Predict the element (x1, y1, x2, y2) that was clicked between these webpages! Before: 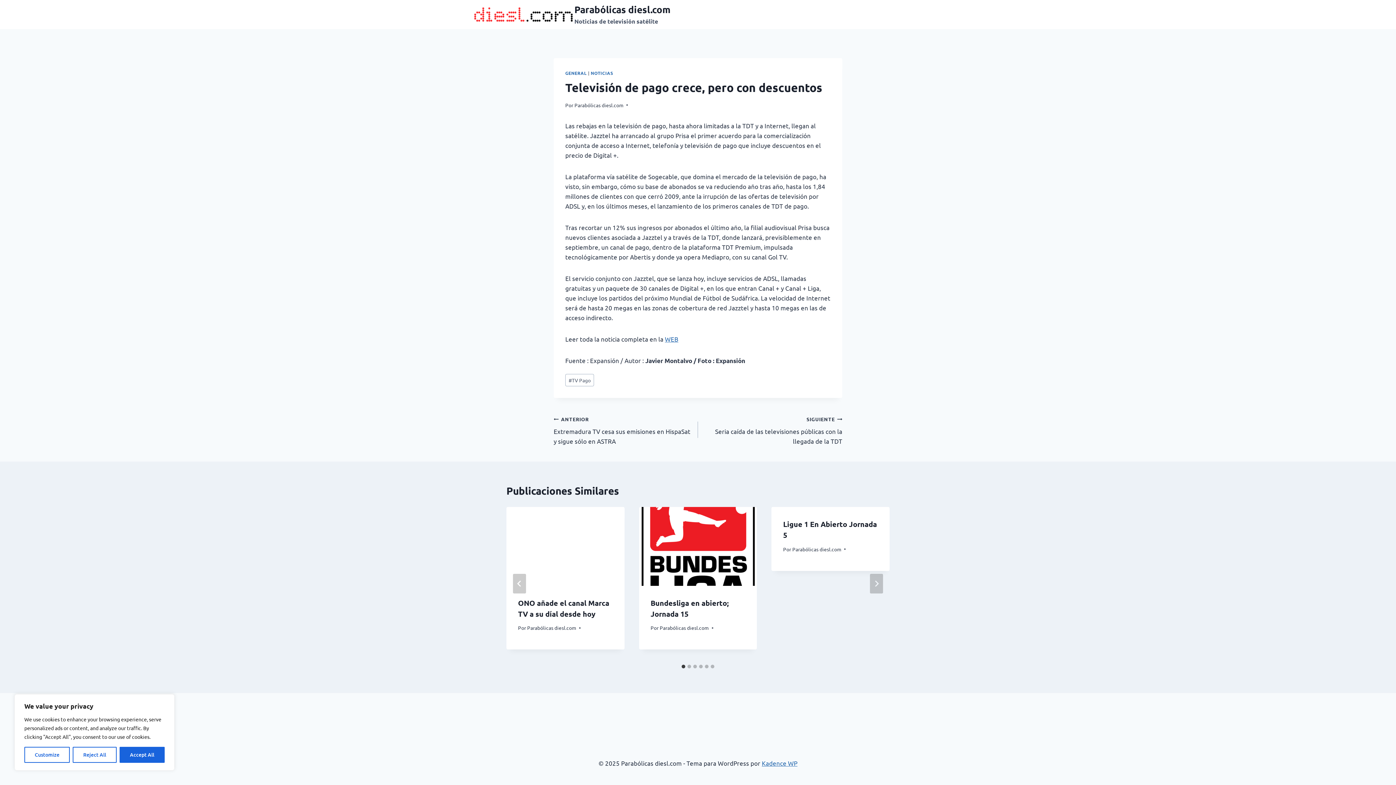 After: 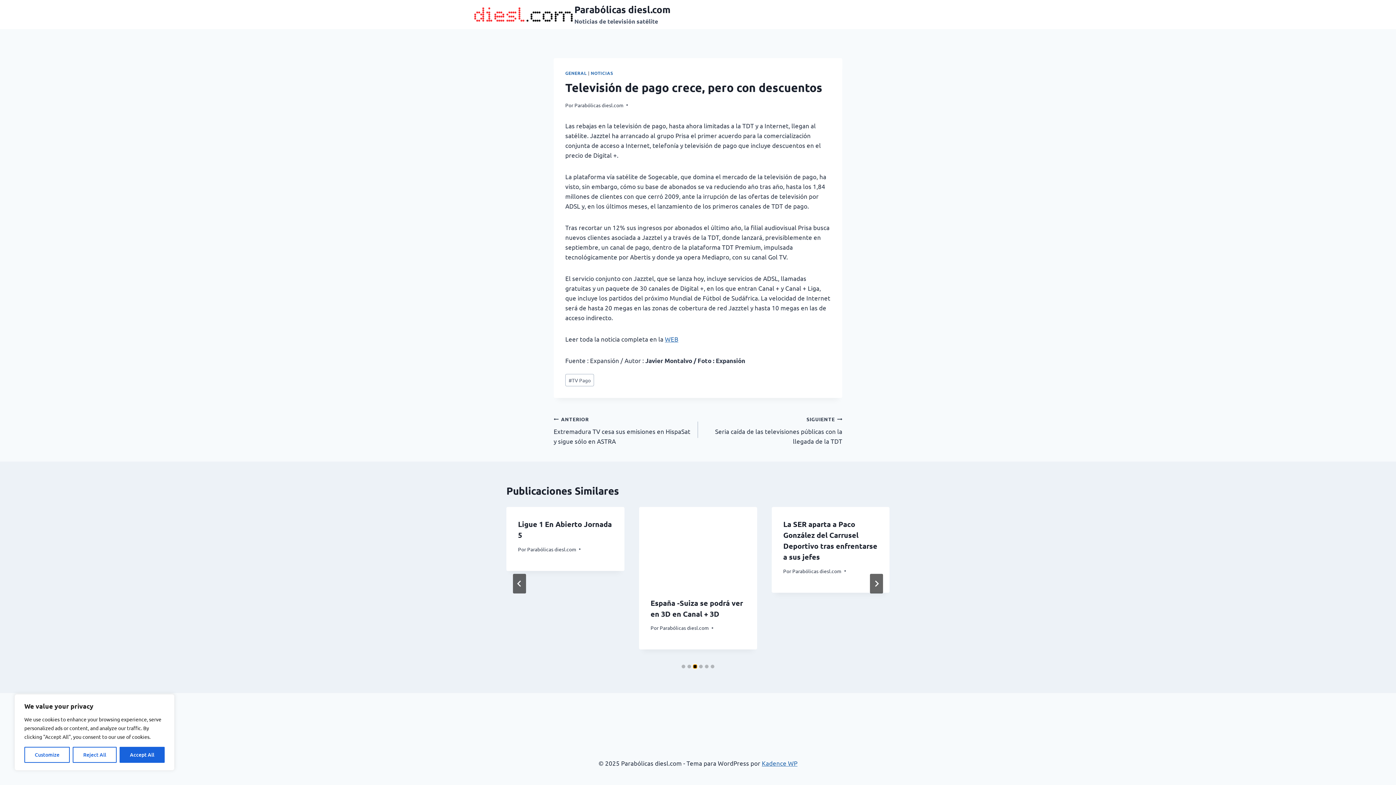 Action: bbox: (693, 665, 697, 668) label: Go to slide 3